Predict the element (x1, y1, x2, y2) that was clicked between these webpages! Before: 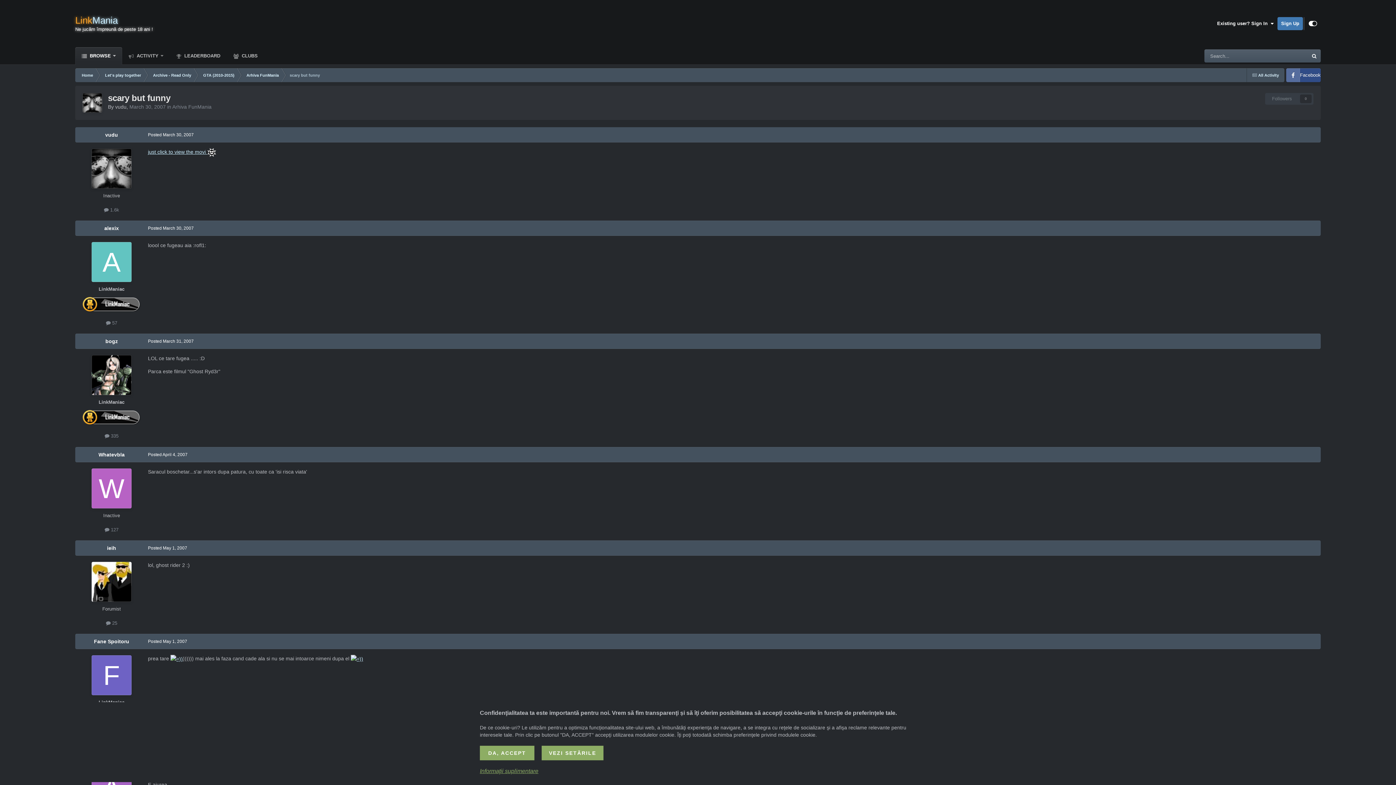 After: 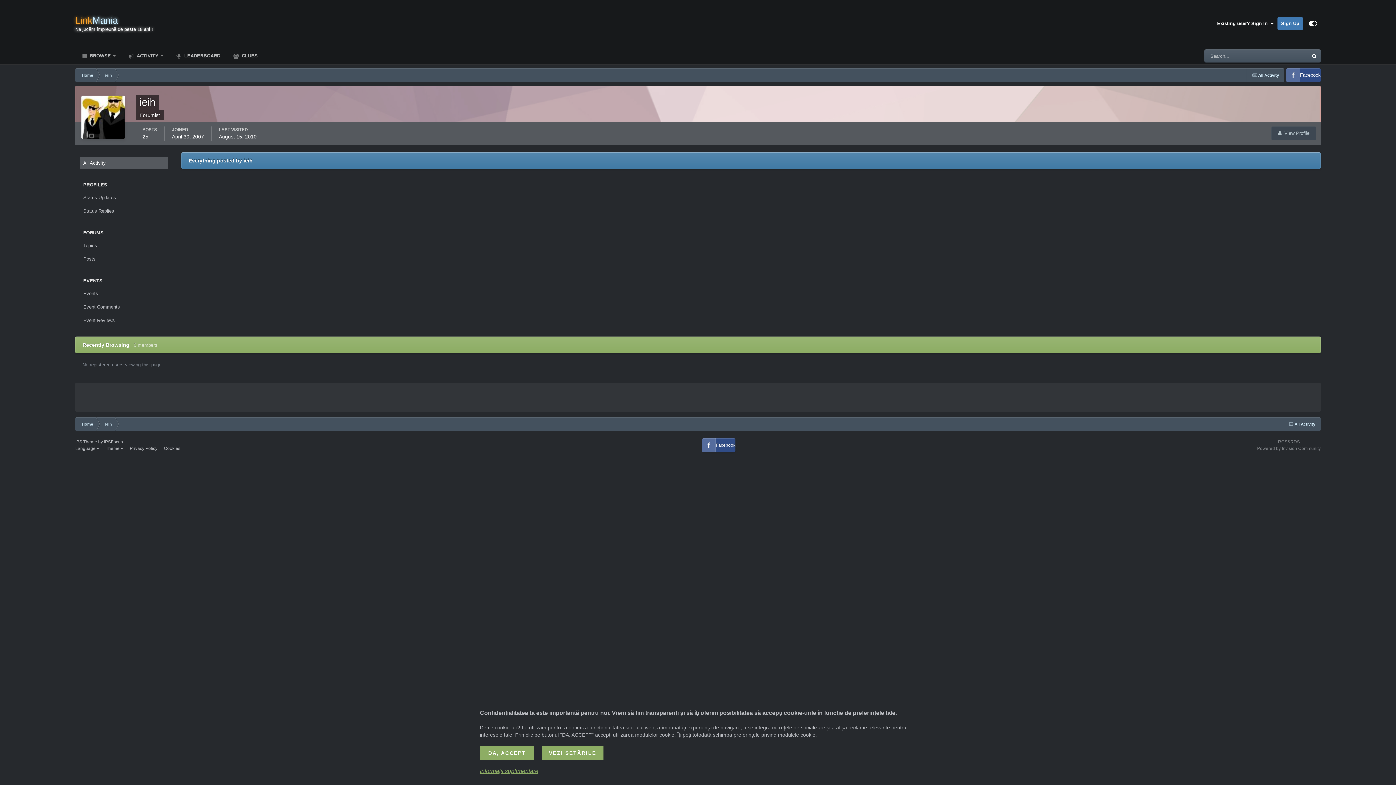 Action: label:  25 bbox: (106, 620, 117, 626)